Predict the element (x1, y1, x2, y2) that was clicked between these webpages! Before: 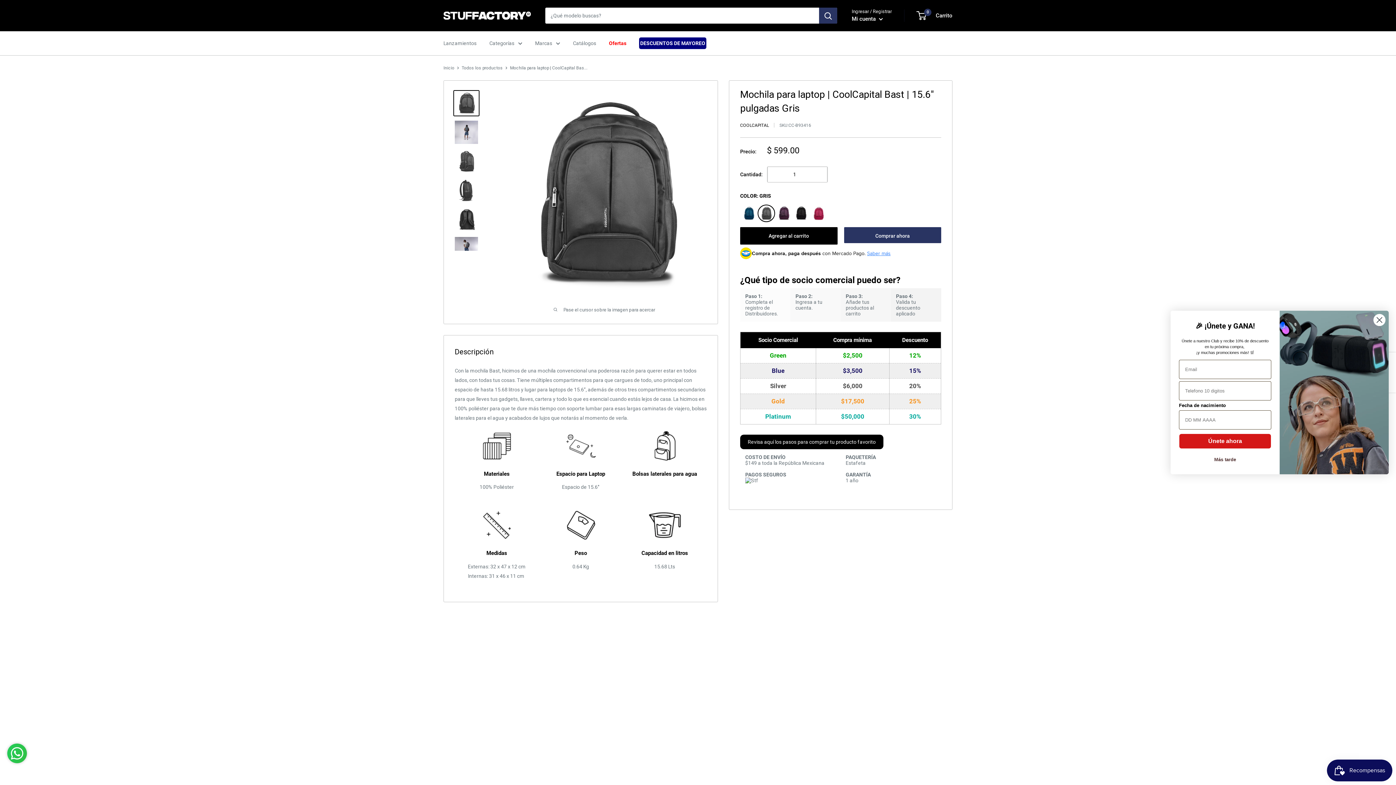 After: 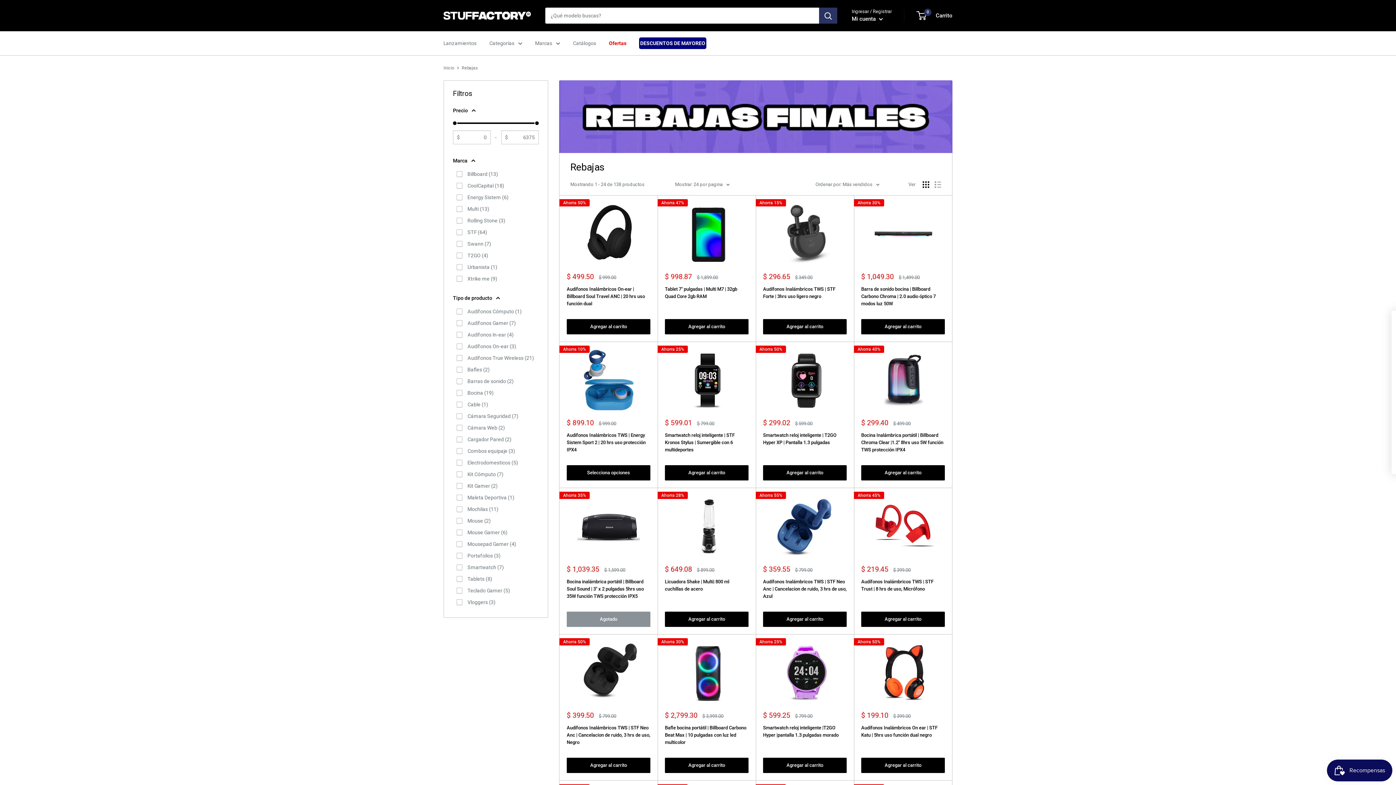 Action: bbox: (609, 38, 626, 48) label: Ofertas